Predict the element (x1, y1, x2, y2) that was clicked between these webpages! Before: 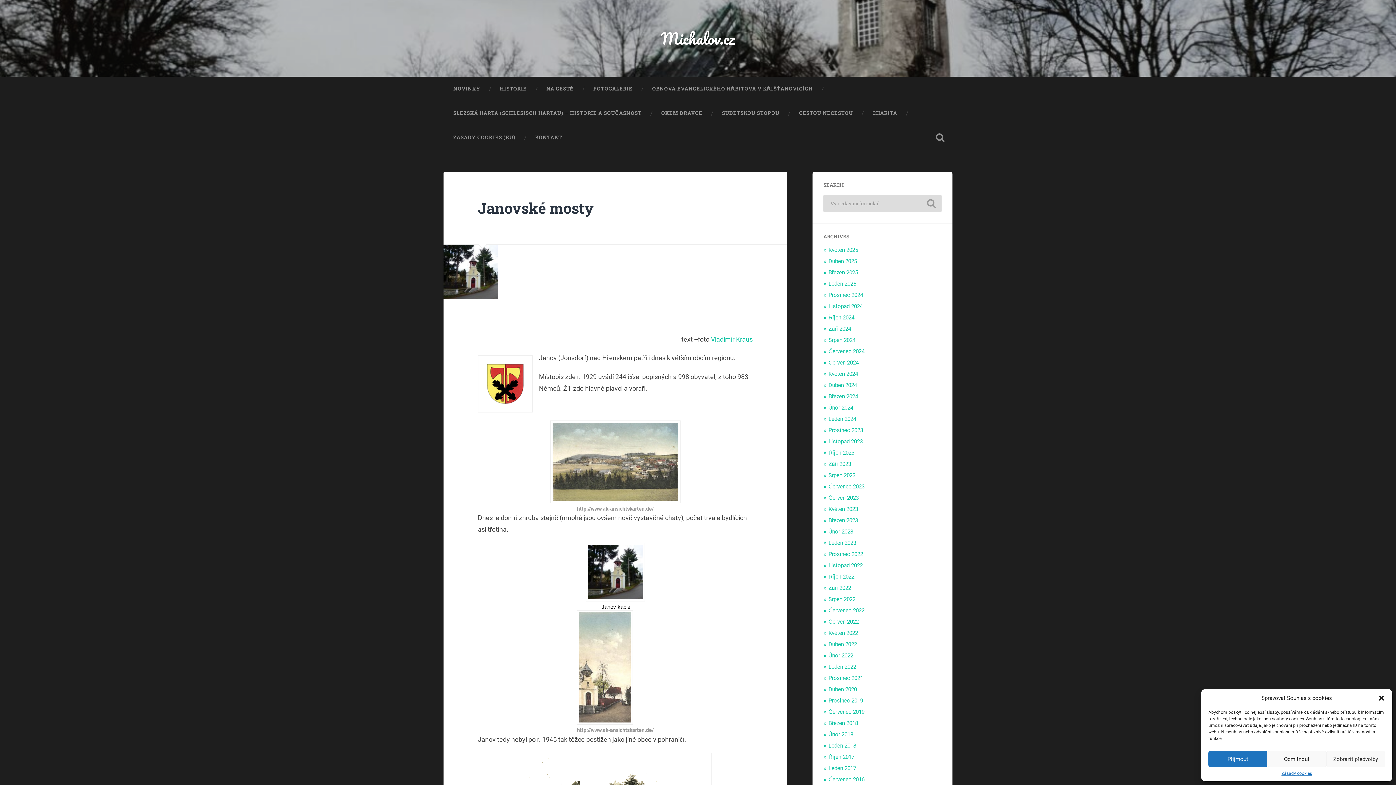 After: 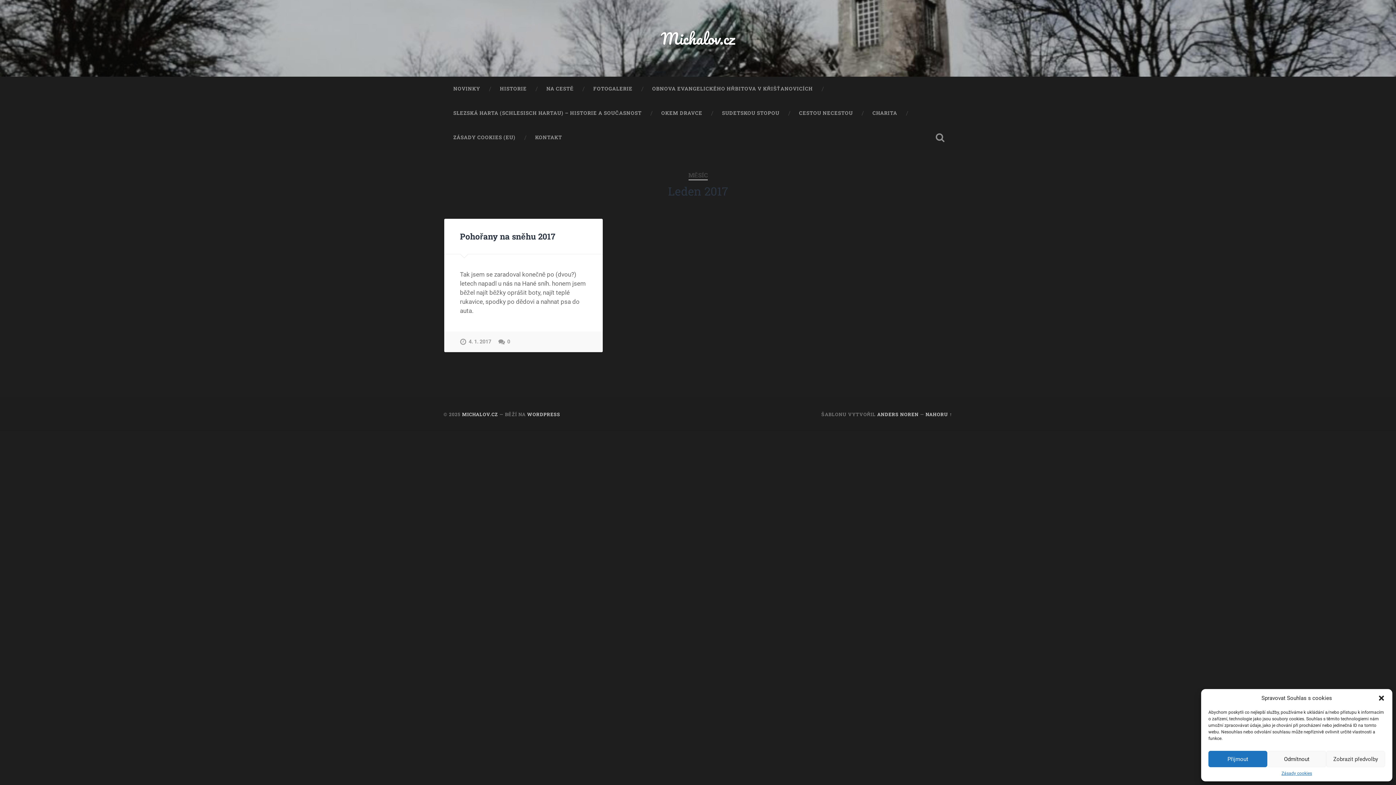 Action: bbox: (828, 765, 856, 772) label: Leden 2017